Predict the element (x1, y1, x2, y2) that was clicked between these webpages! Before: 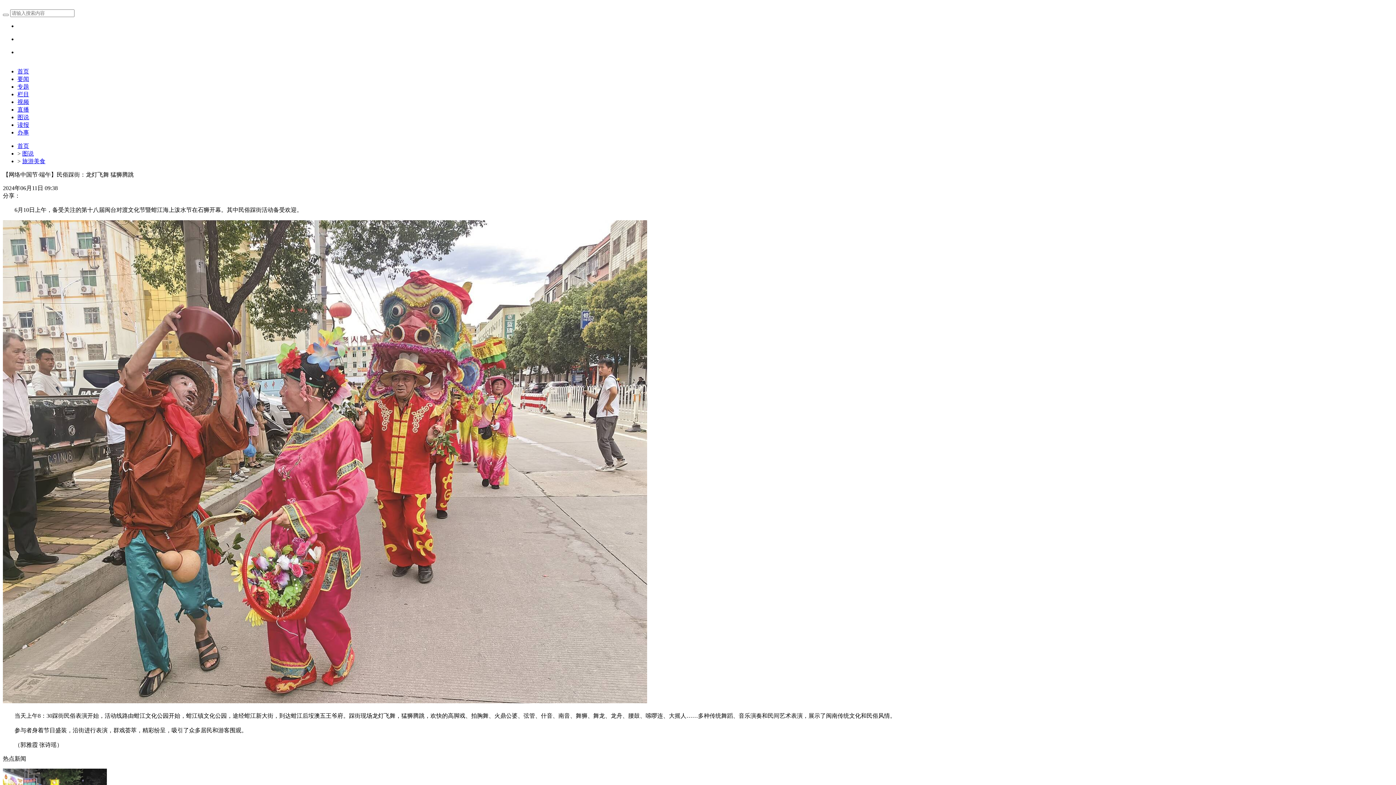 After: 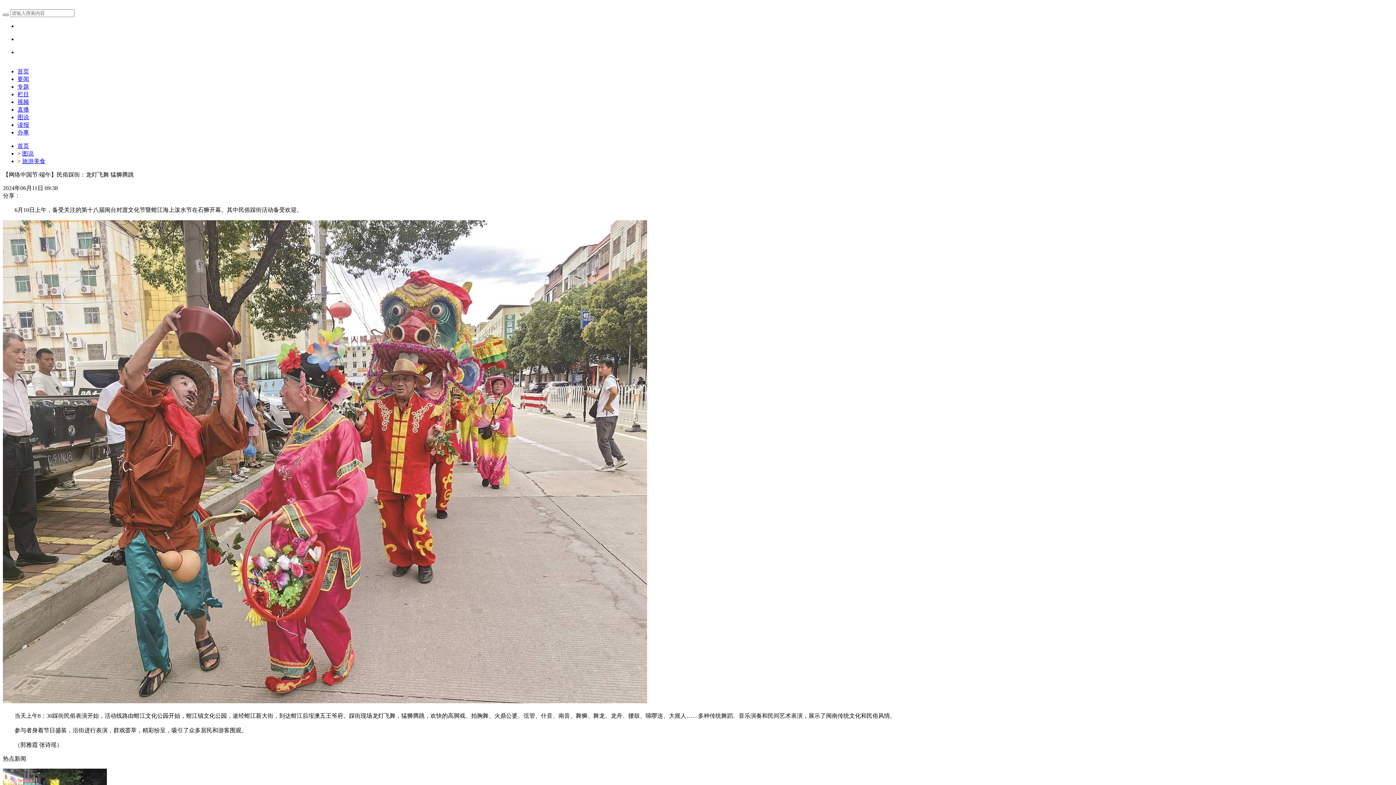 Action: bbox: (2, 13, 8, 16)